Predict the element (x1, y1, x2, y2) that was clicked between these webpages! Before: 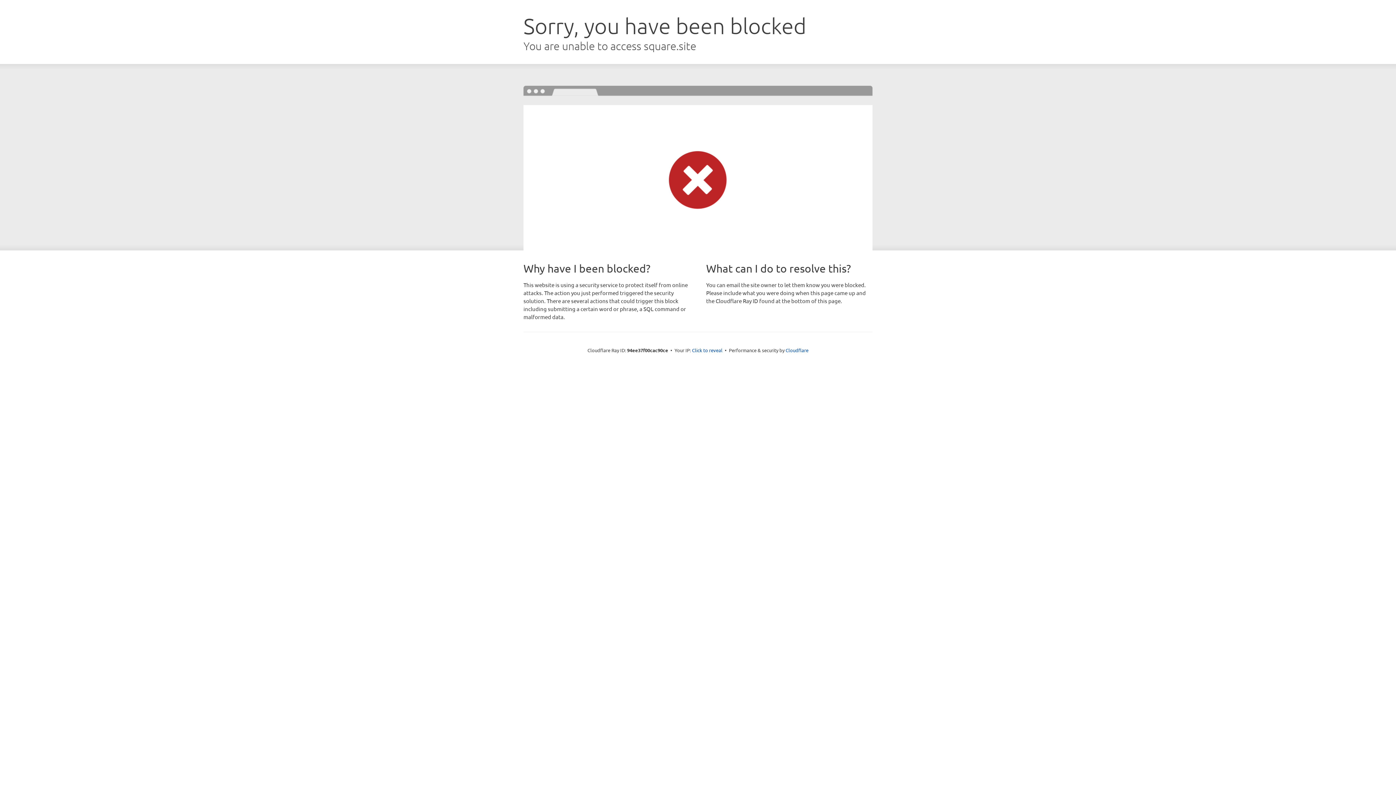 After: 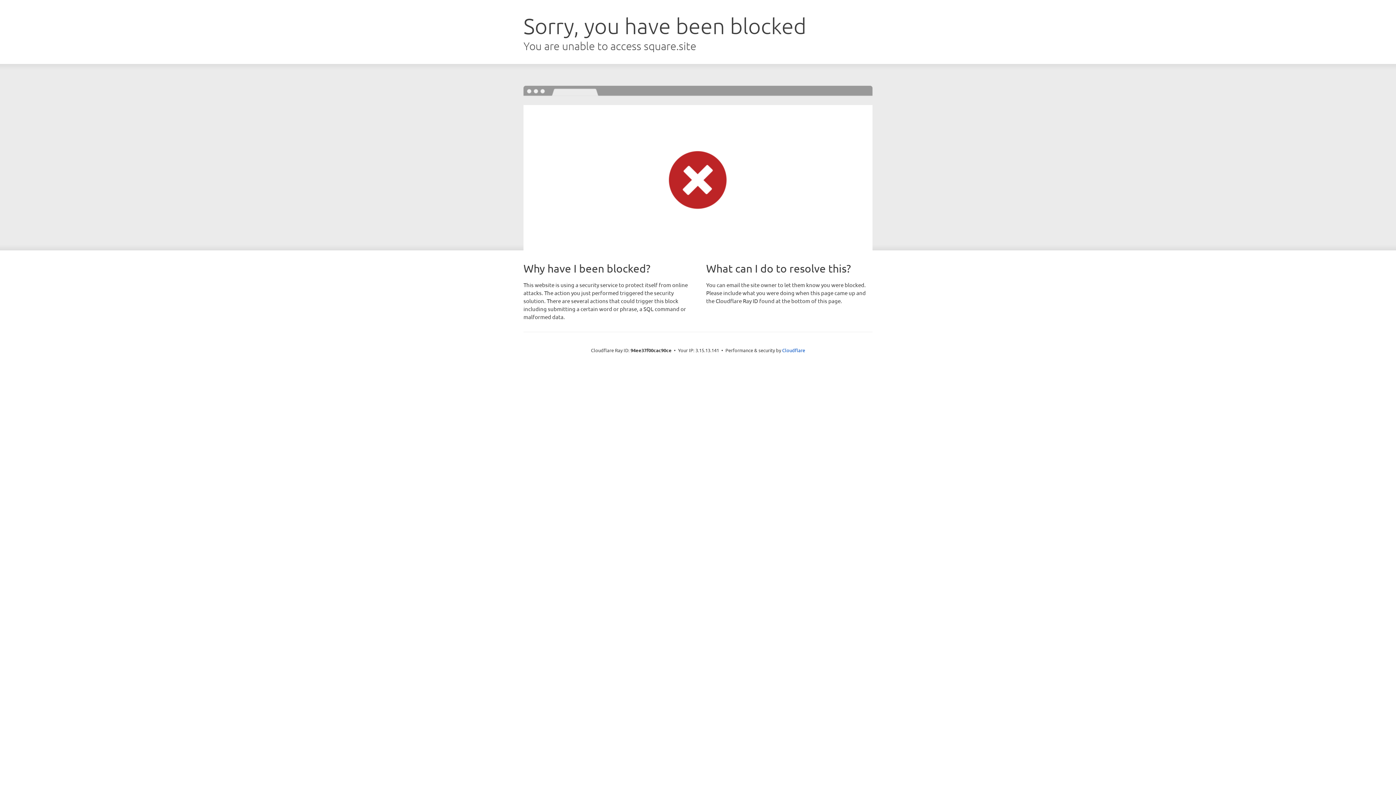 Action: label: Click to reveal bbox: (692, 346, 722, 353)